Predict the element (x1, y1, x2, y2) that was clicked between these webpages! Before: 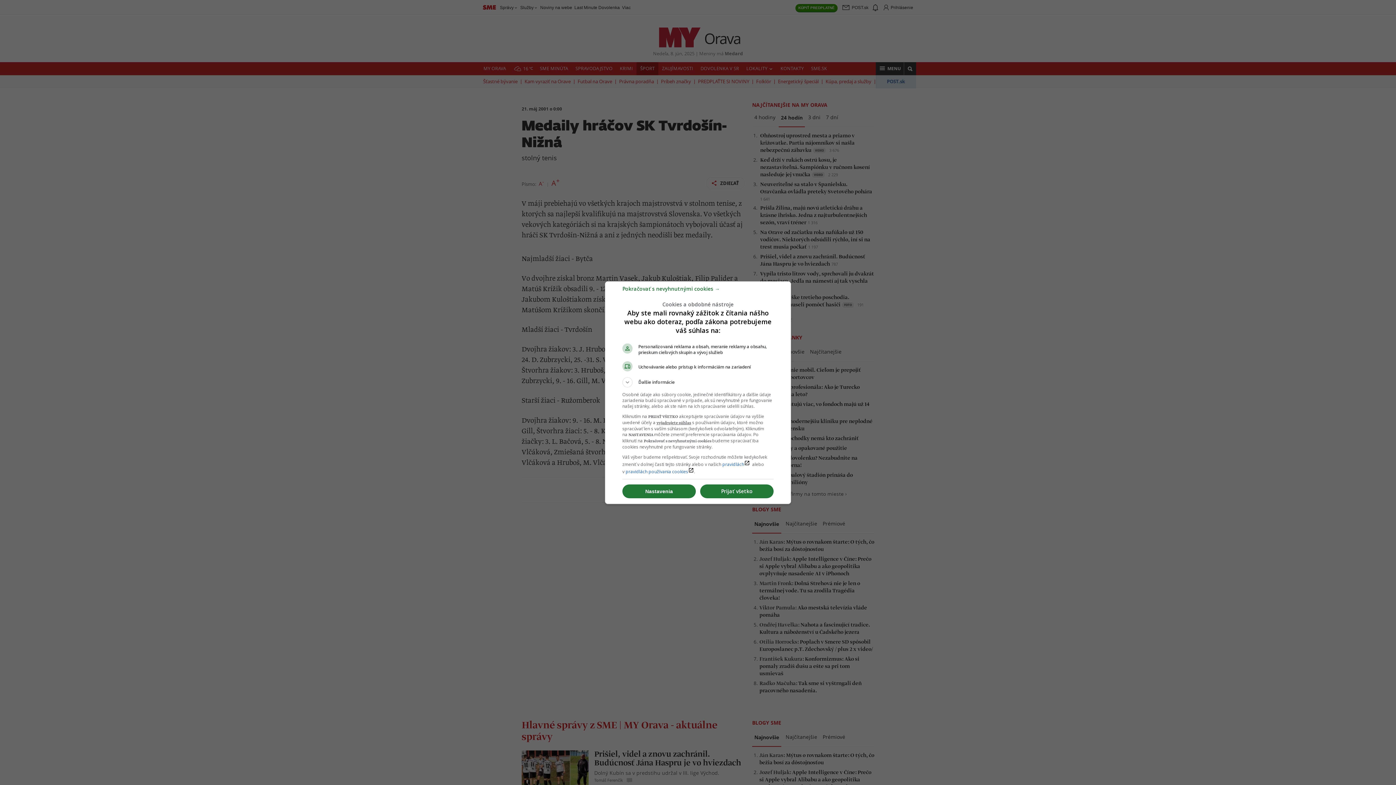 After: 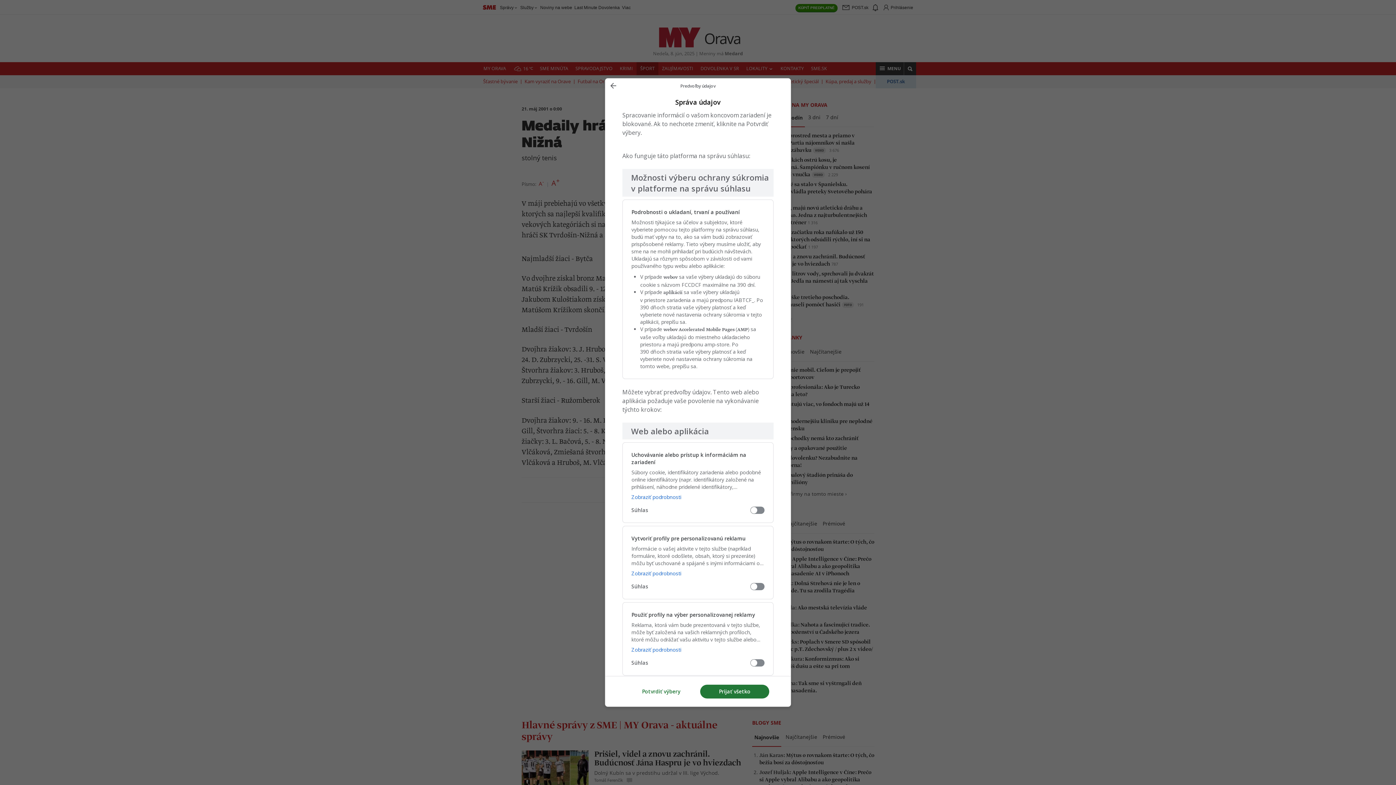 Action: label: Nastavenia bbox: (622, 484, 696, 498)